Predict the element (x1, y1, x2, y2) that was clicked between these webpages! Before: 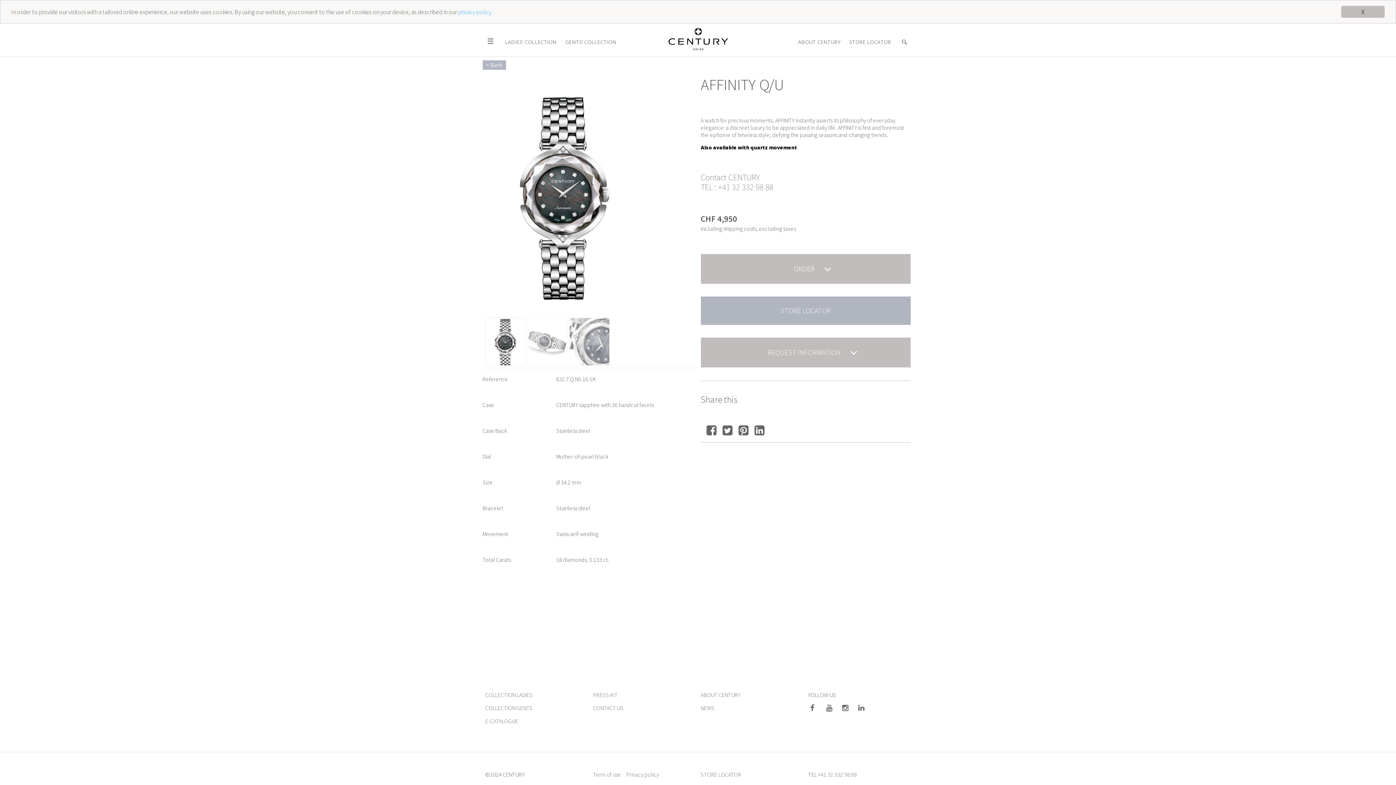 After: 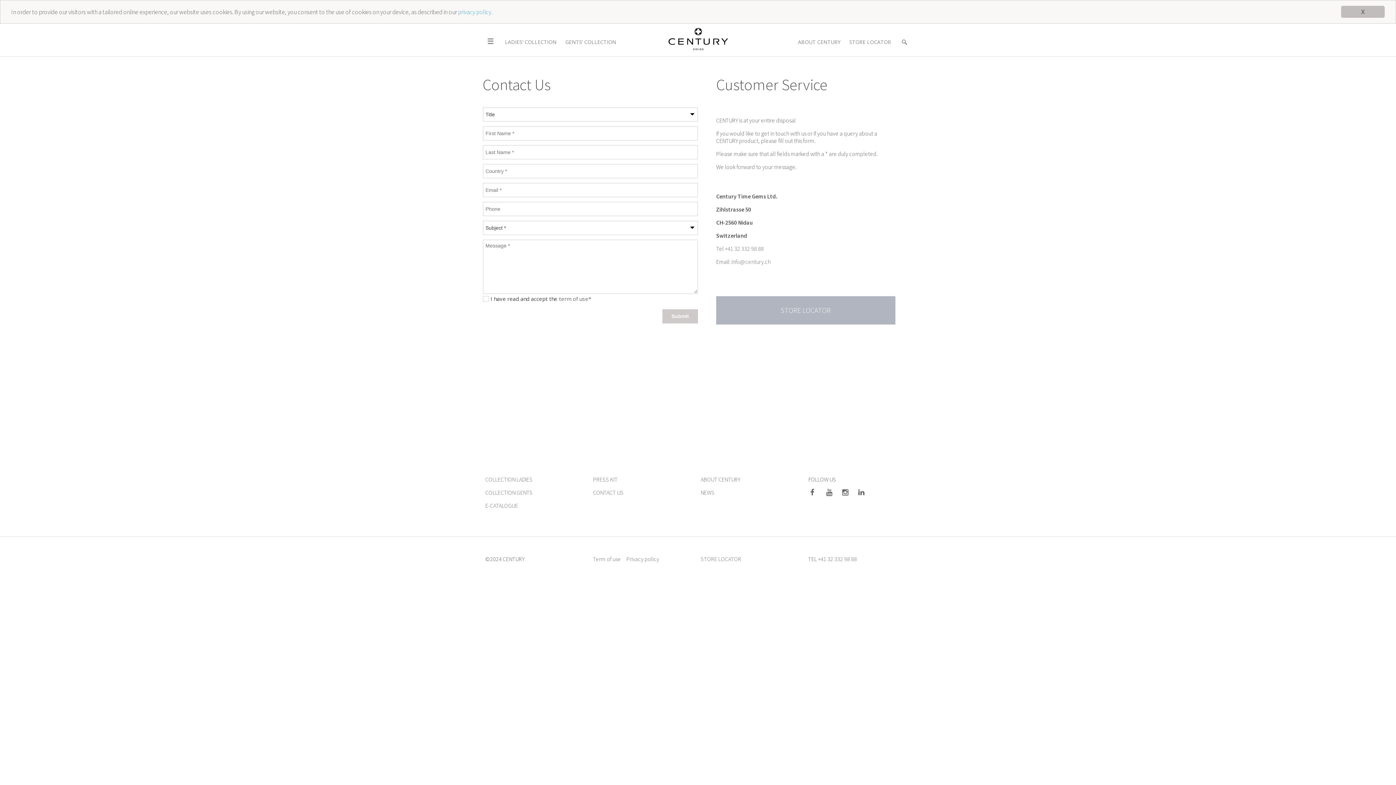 Action: bbox: (593, 704, 623, 712) label: CONTACT US